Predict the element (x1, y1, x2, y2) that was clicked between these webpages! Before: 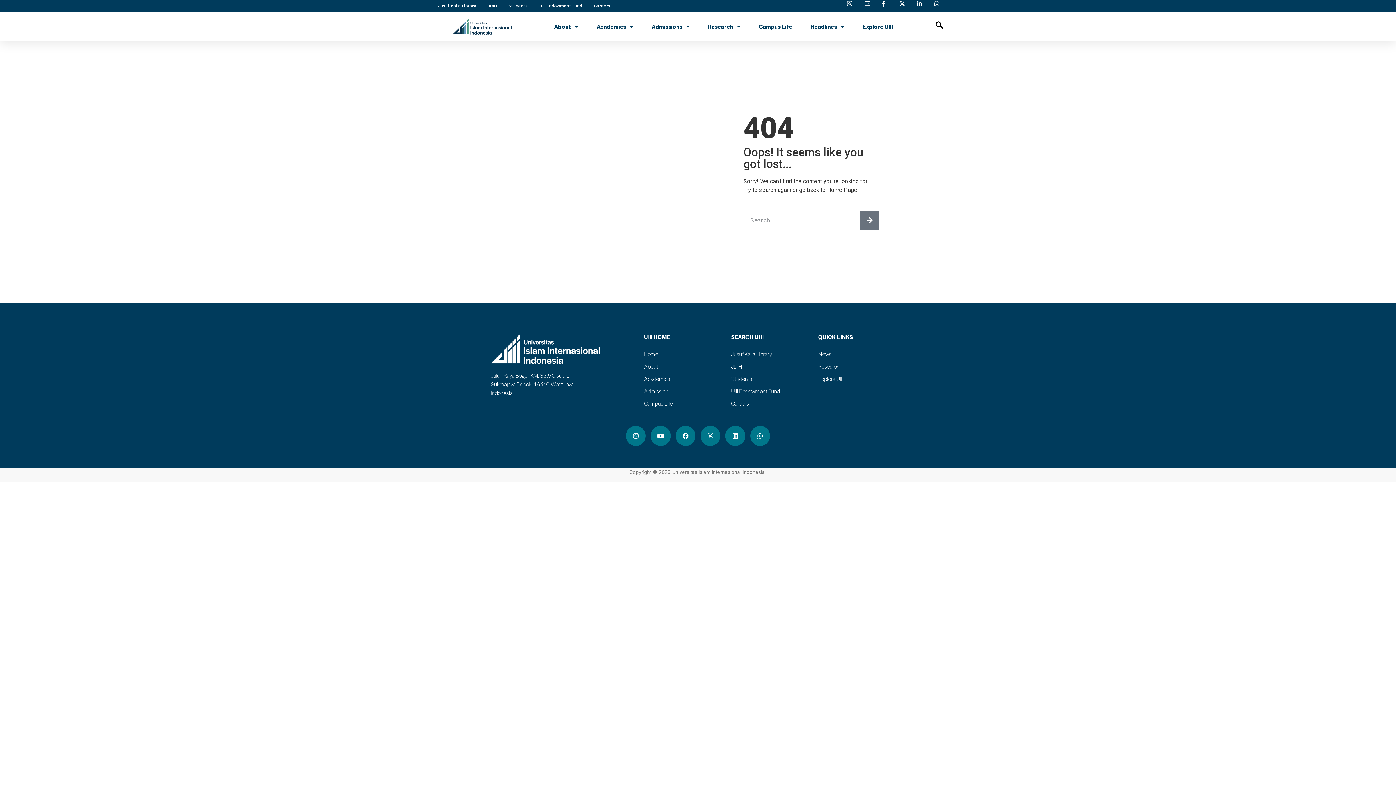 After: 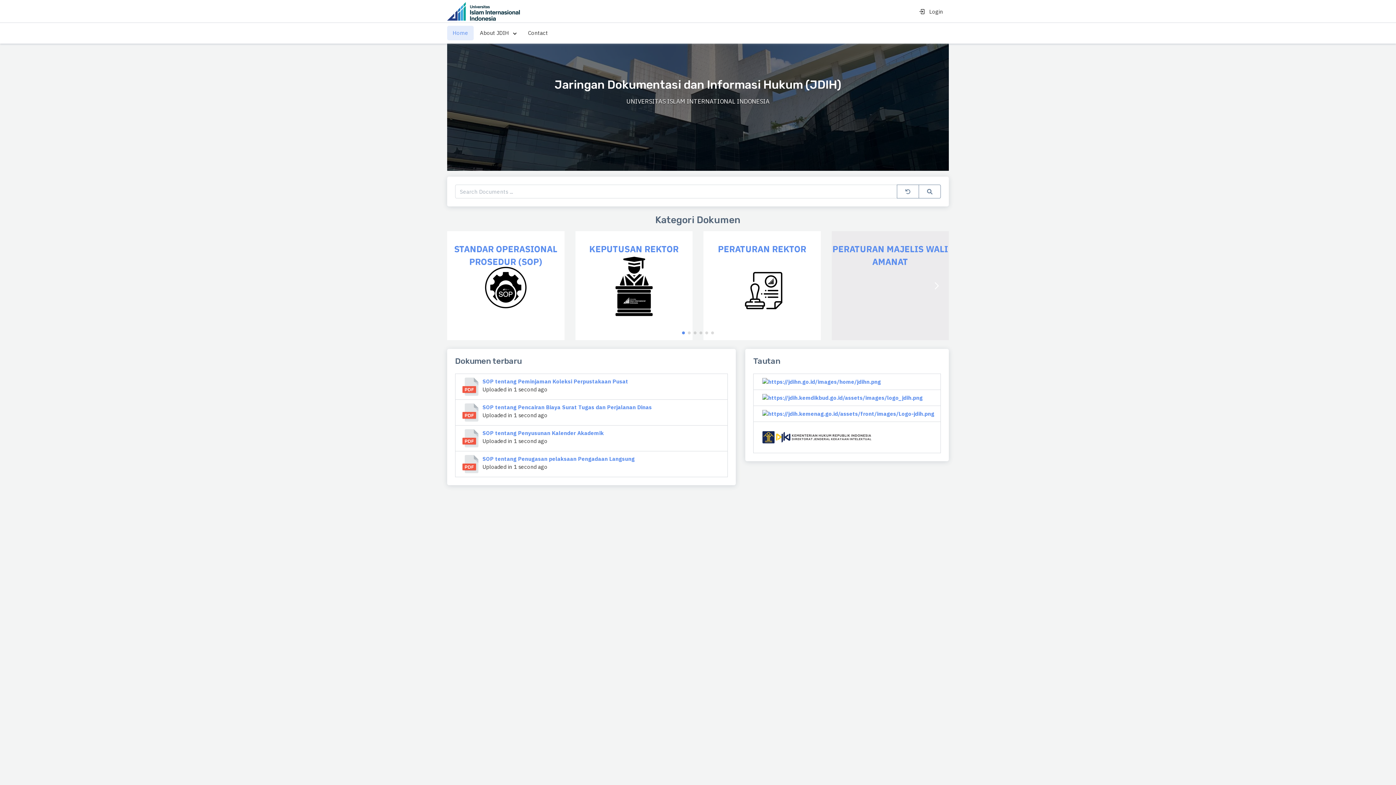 Action: label: JDIH bbox: (731, 362, 780, 371)